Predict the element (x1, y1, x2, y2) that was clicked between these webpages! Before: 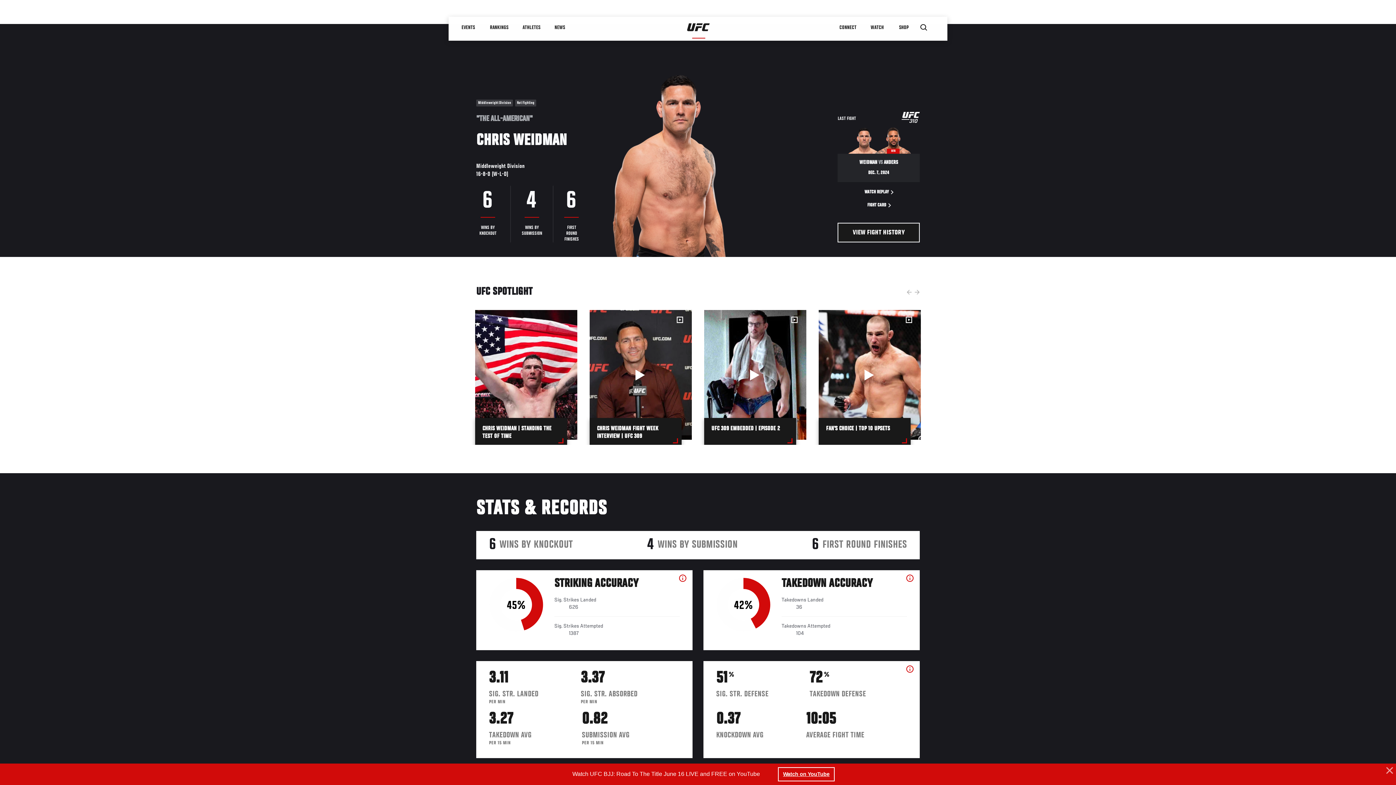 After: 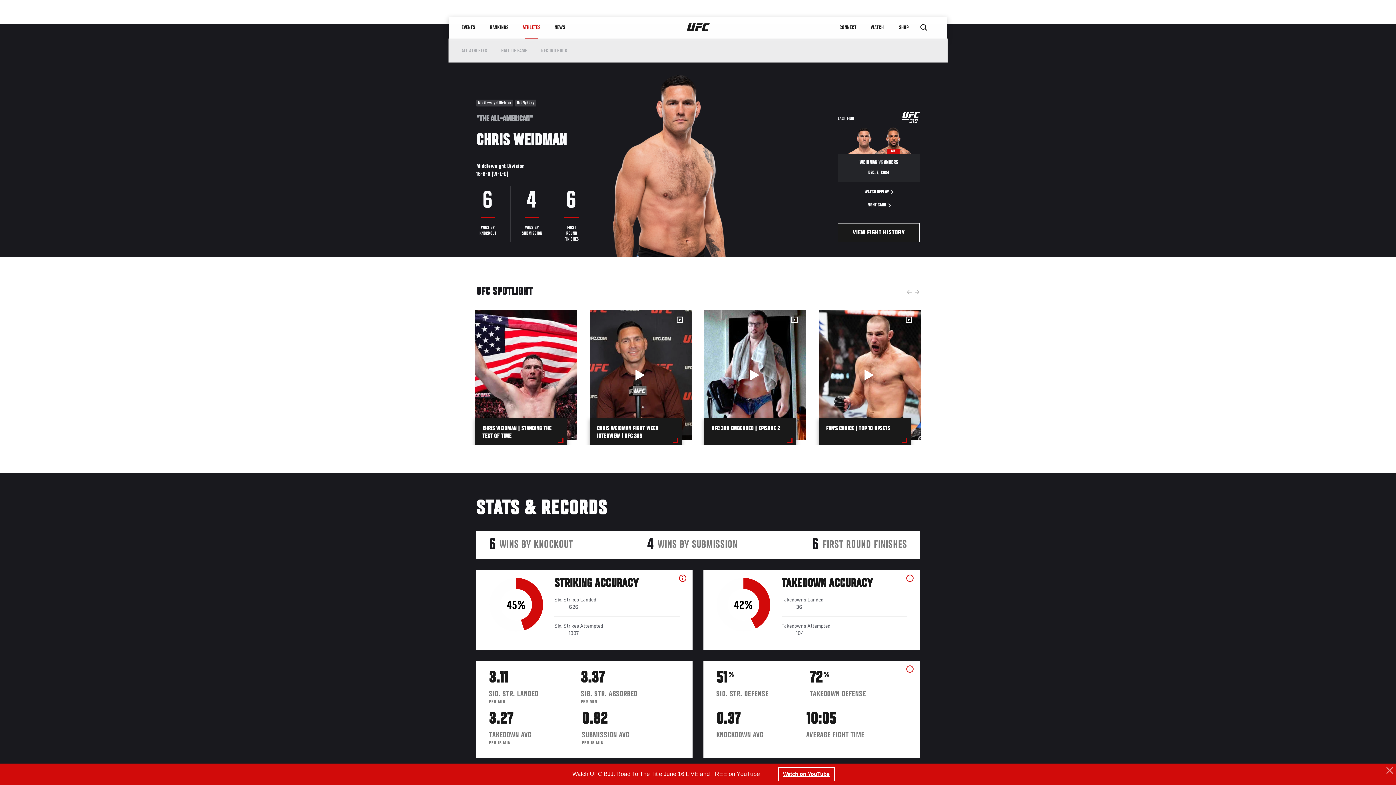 Action: bbox: (515, 16, 547, 38) label: ATHLETES